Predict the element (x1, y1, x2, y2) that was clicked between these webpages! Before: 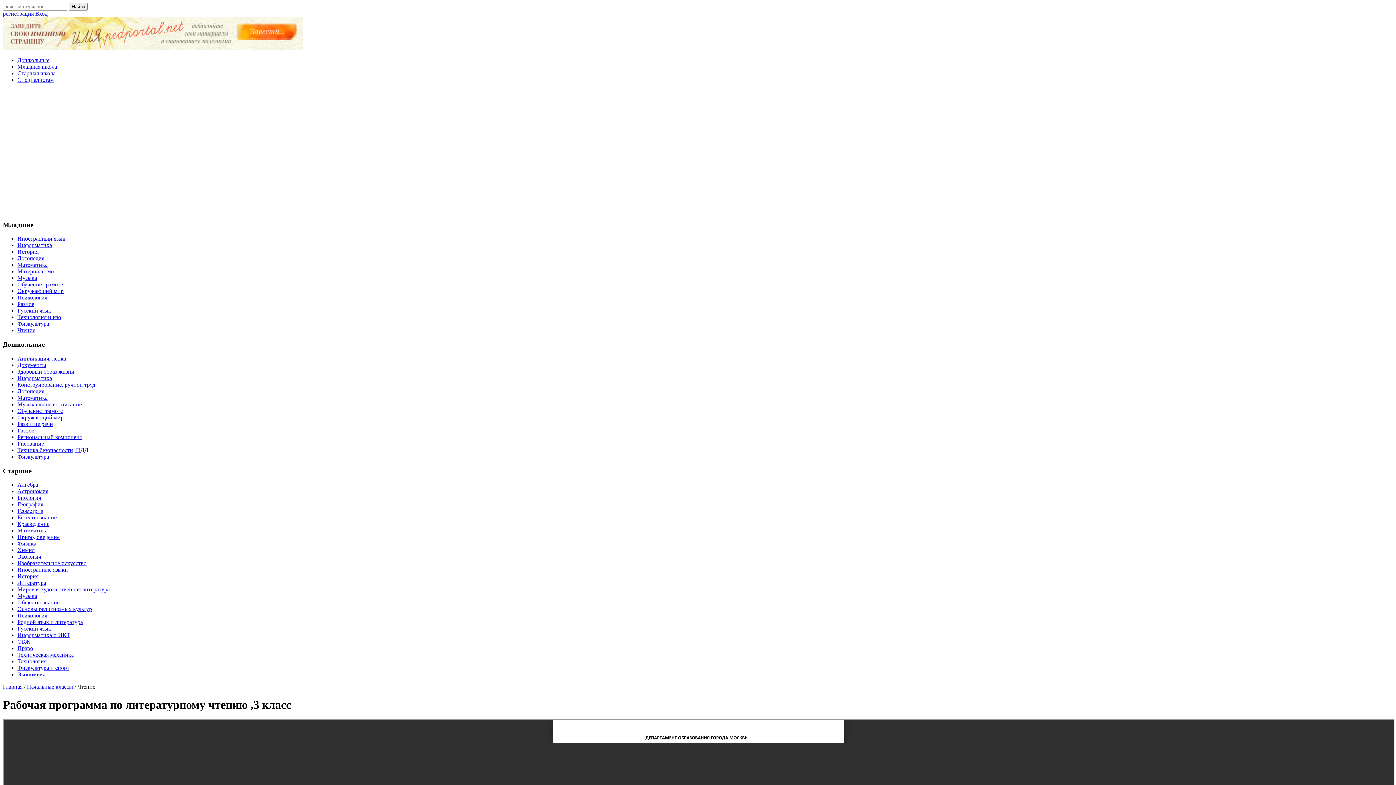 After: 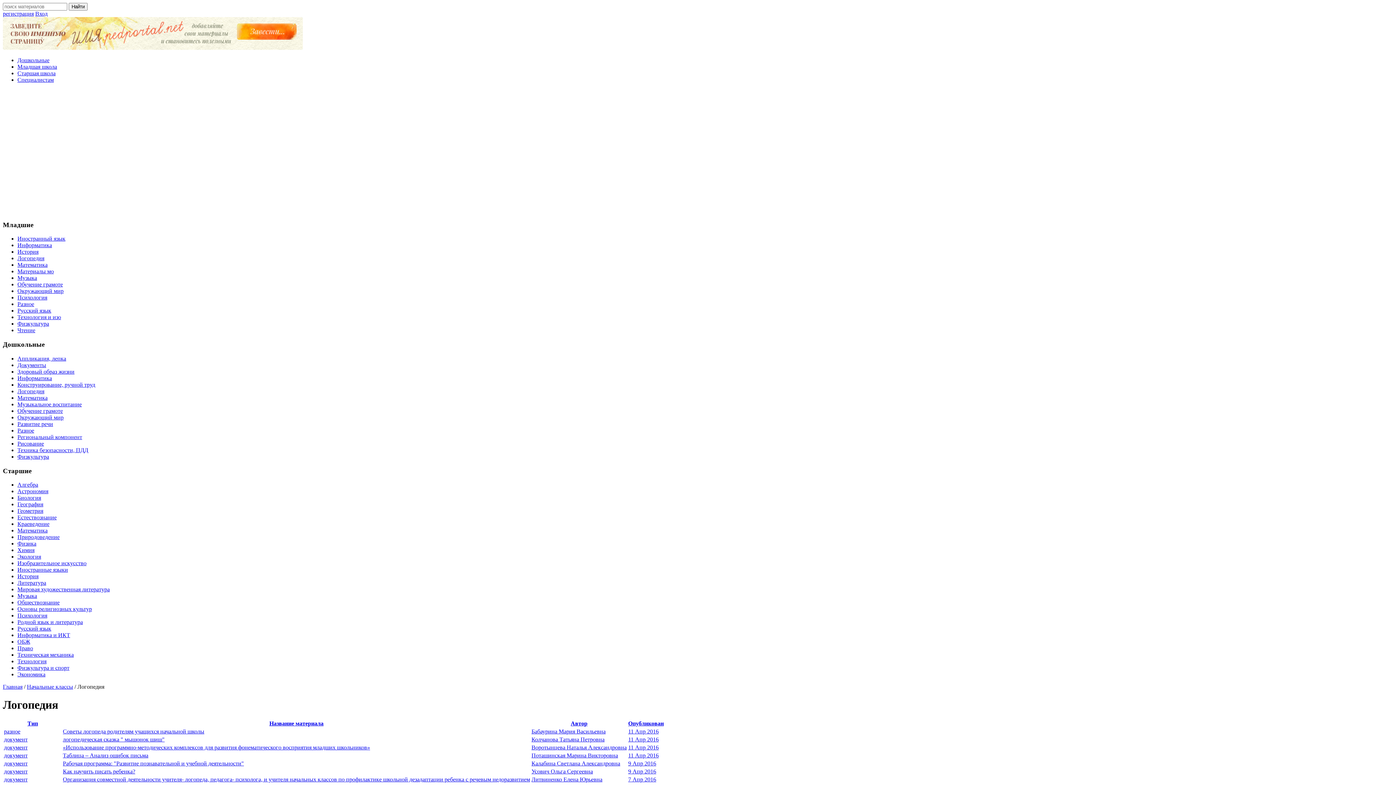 Action: label: Логопедия bbox: (17, 255, 44, 261)